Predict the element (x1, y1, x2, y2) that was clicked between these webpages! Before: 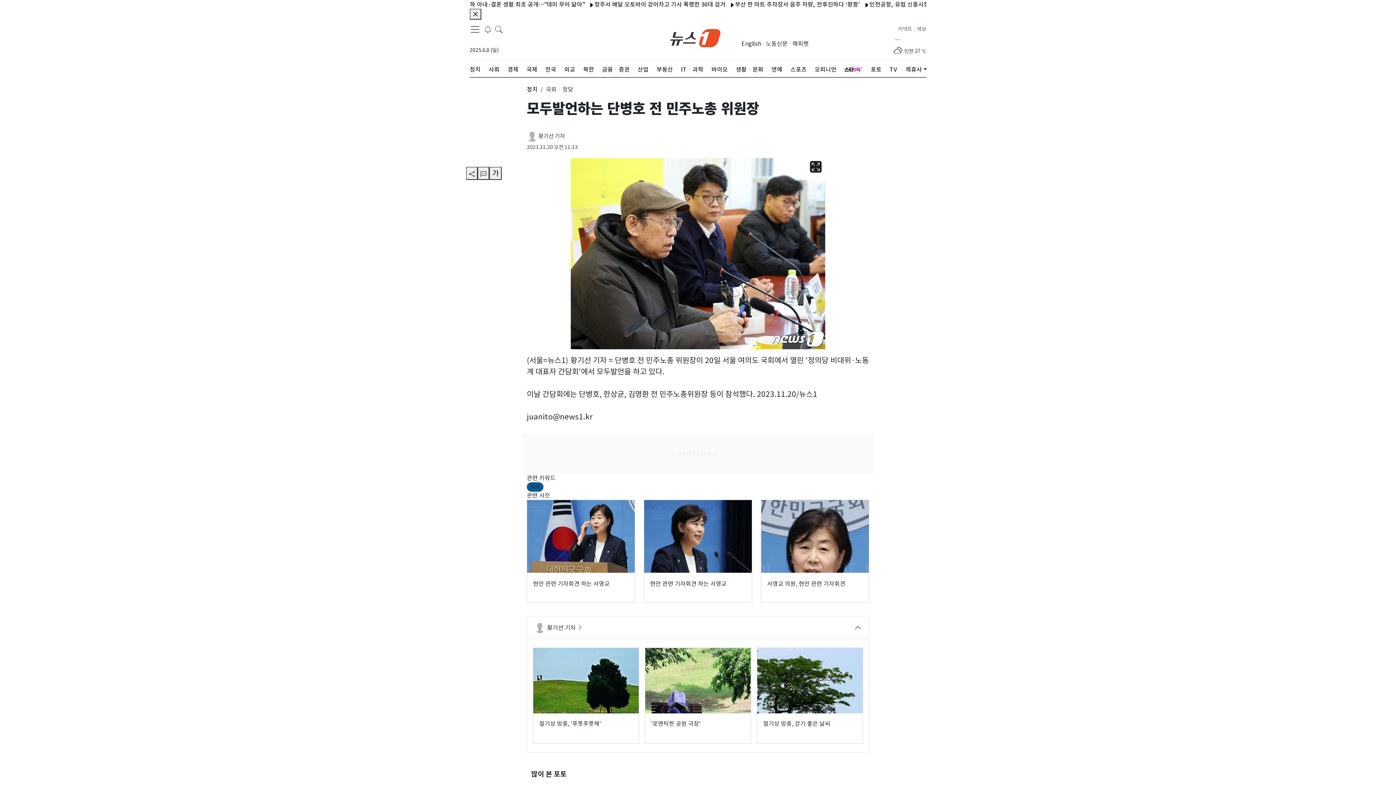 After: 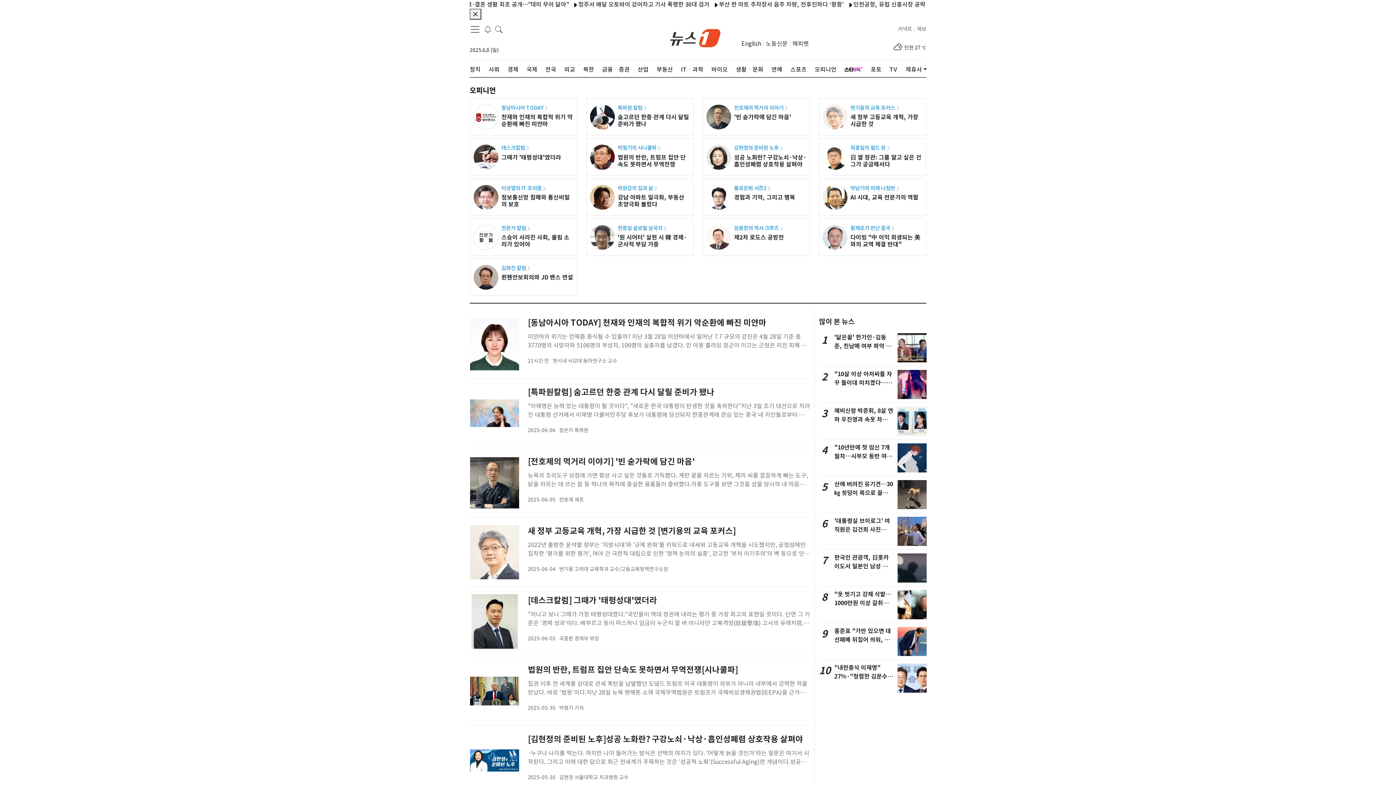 Action: bbox: (814, 59, 836, 79) label: 오피니언